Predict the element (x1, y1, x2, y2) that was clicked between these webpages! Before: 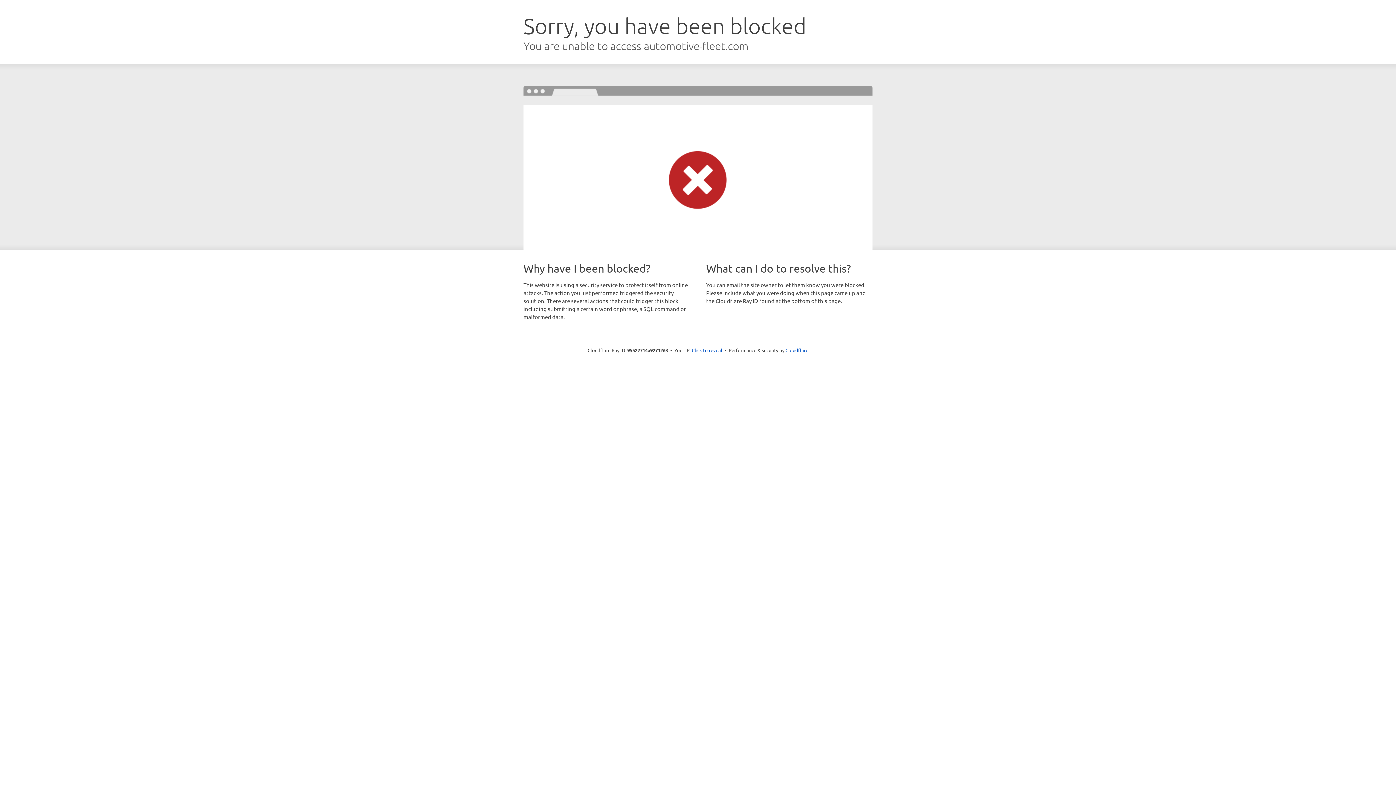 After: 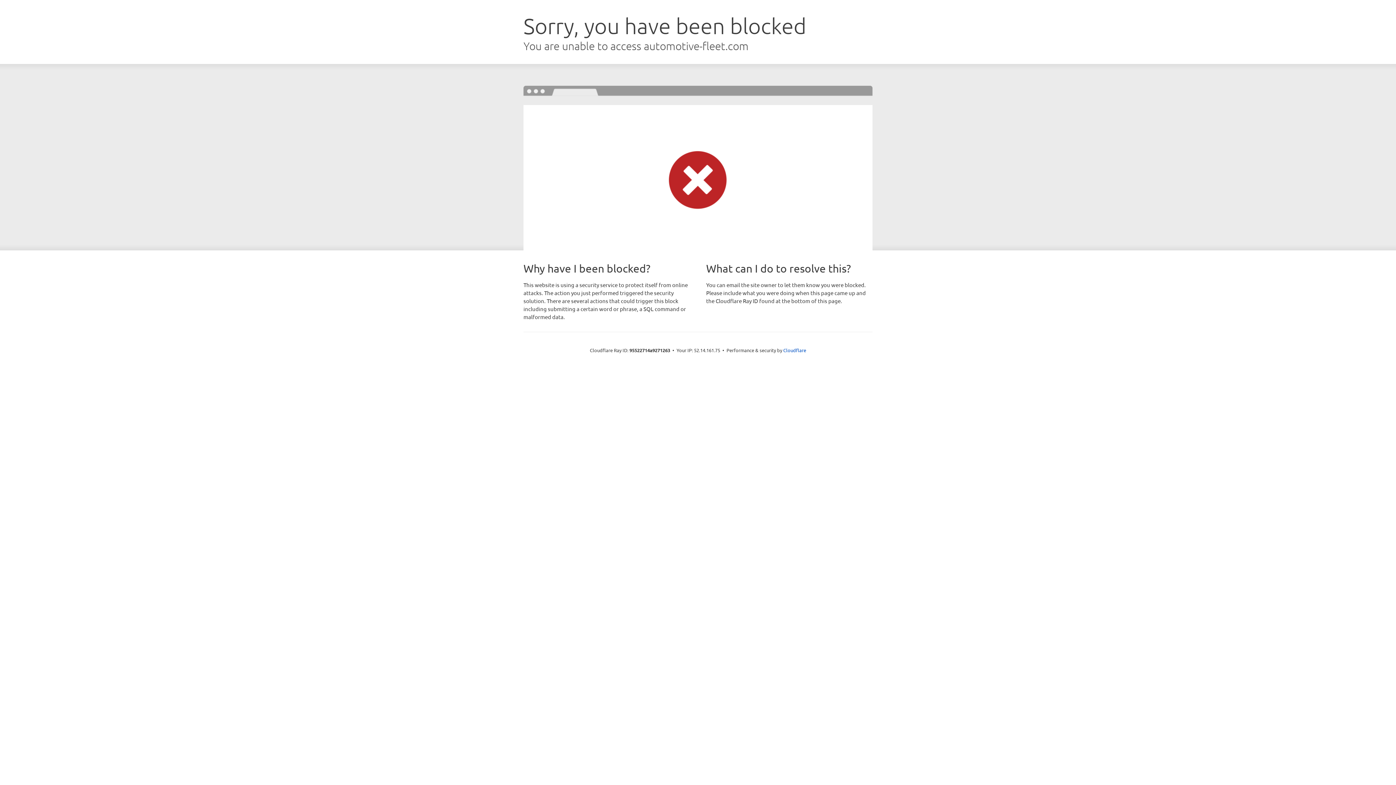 Action: label: Click to reveal bbox: (692, 346, 722, 353)